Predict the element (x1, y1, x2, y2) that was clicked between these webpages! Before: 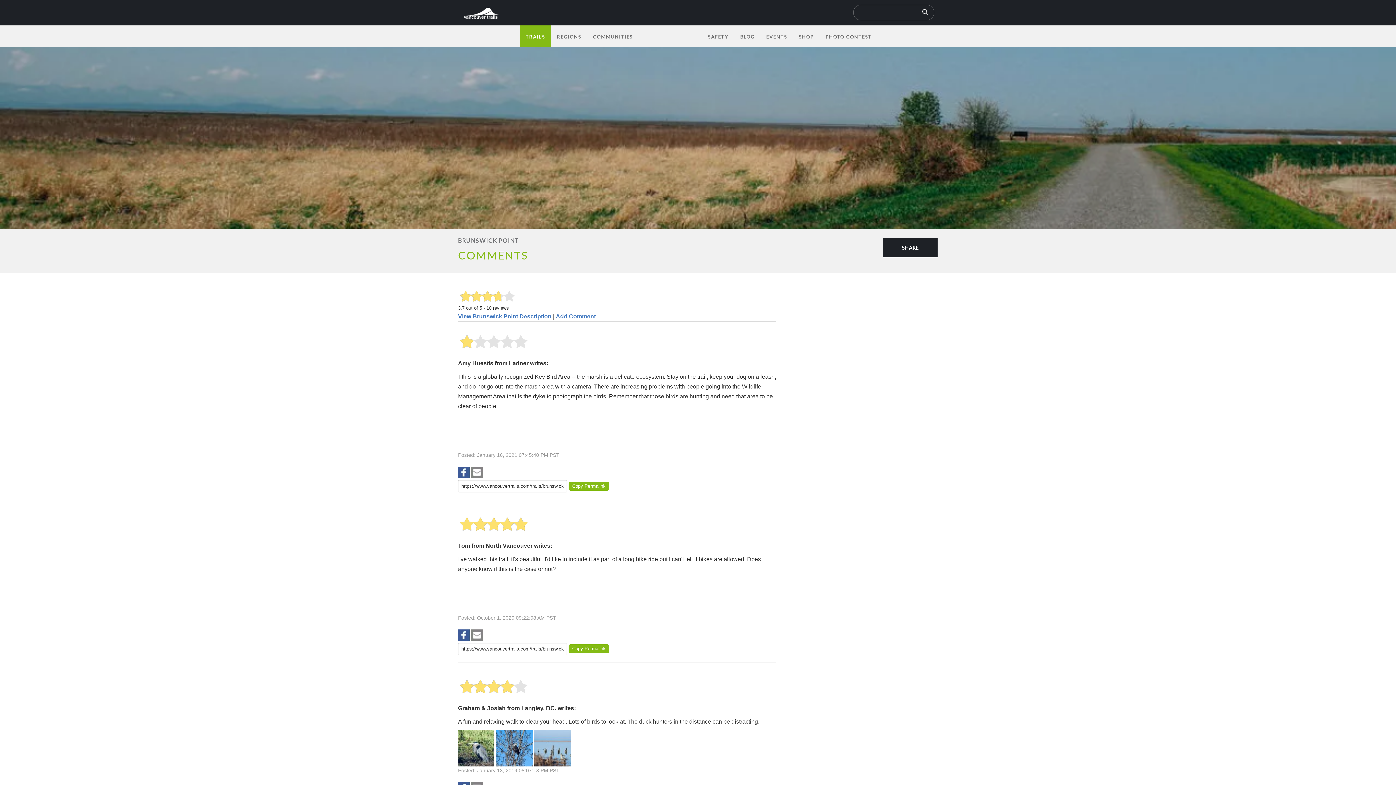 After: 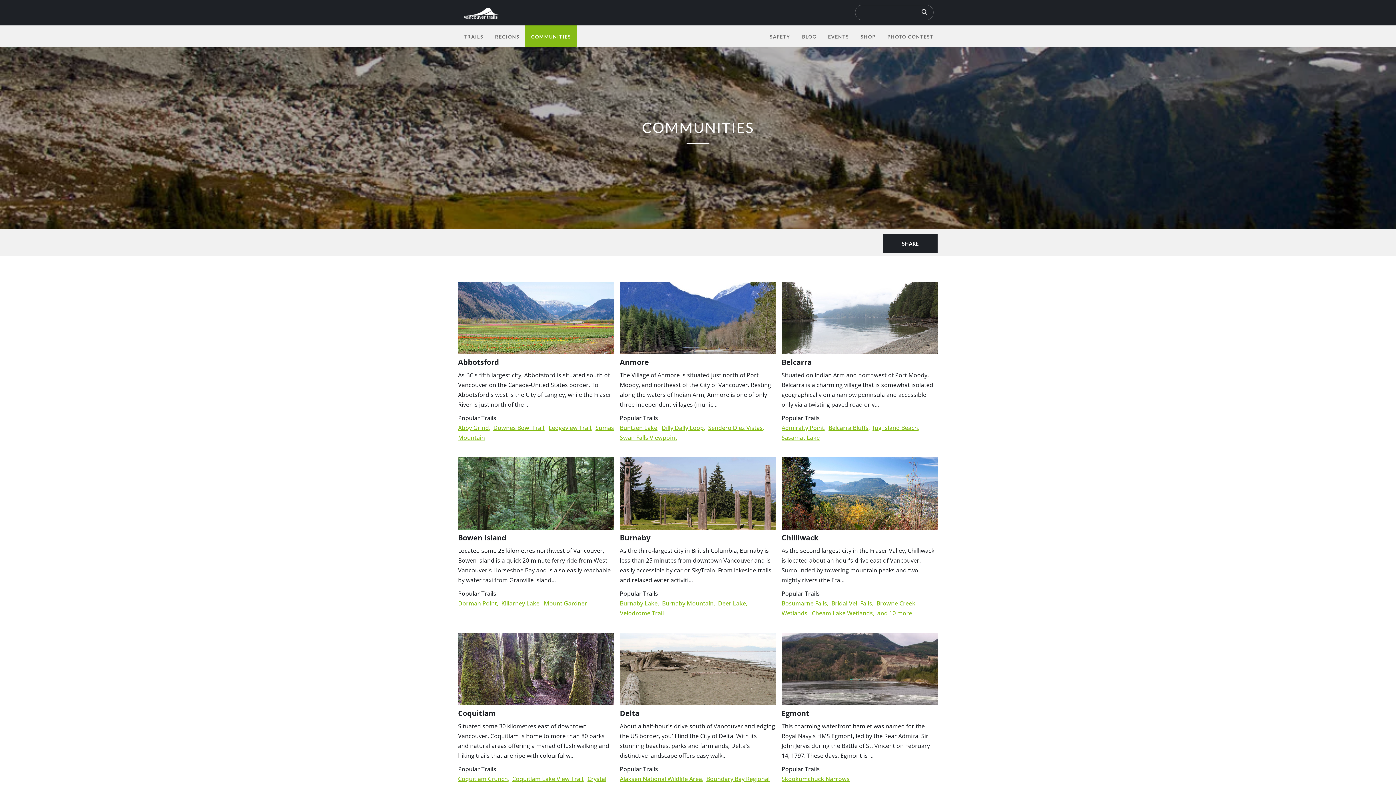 Action: bbox: (587, 25, 638, 47) label: COMMUNITIES